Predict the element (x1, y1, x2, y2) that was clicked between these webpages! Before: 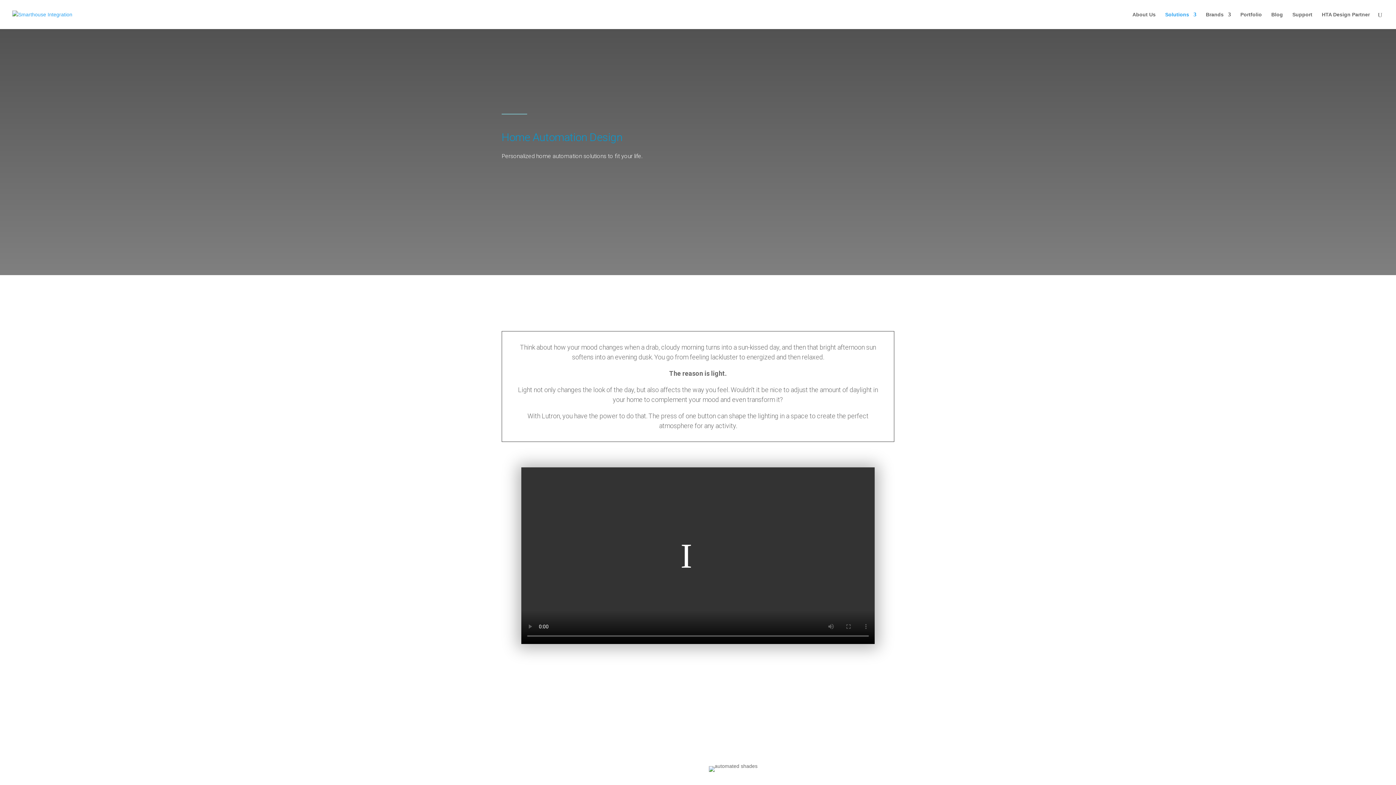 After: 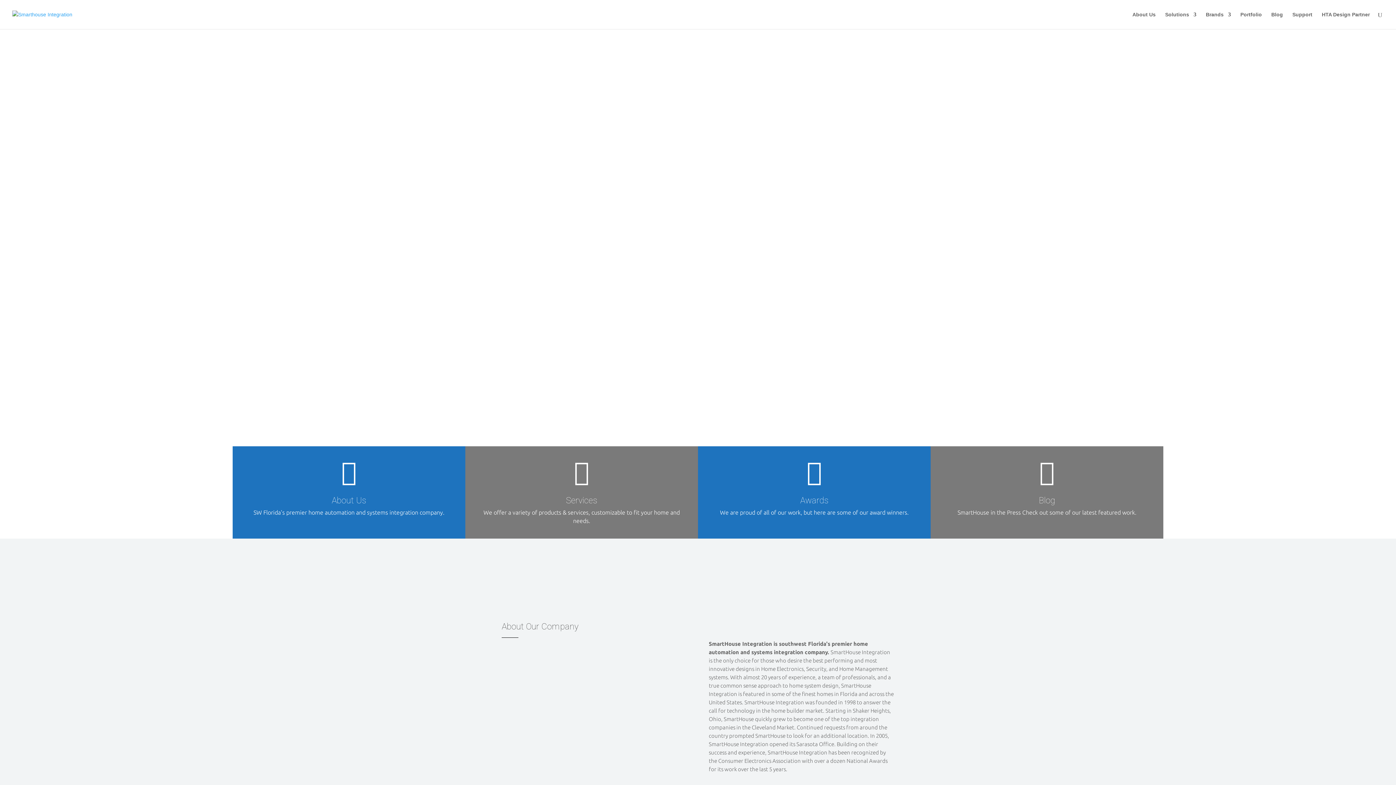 Action: bbox: (12, 11, 72, 16)